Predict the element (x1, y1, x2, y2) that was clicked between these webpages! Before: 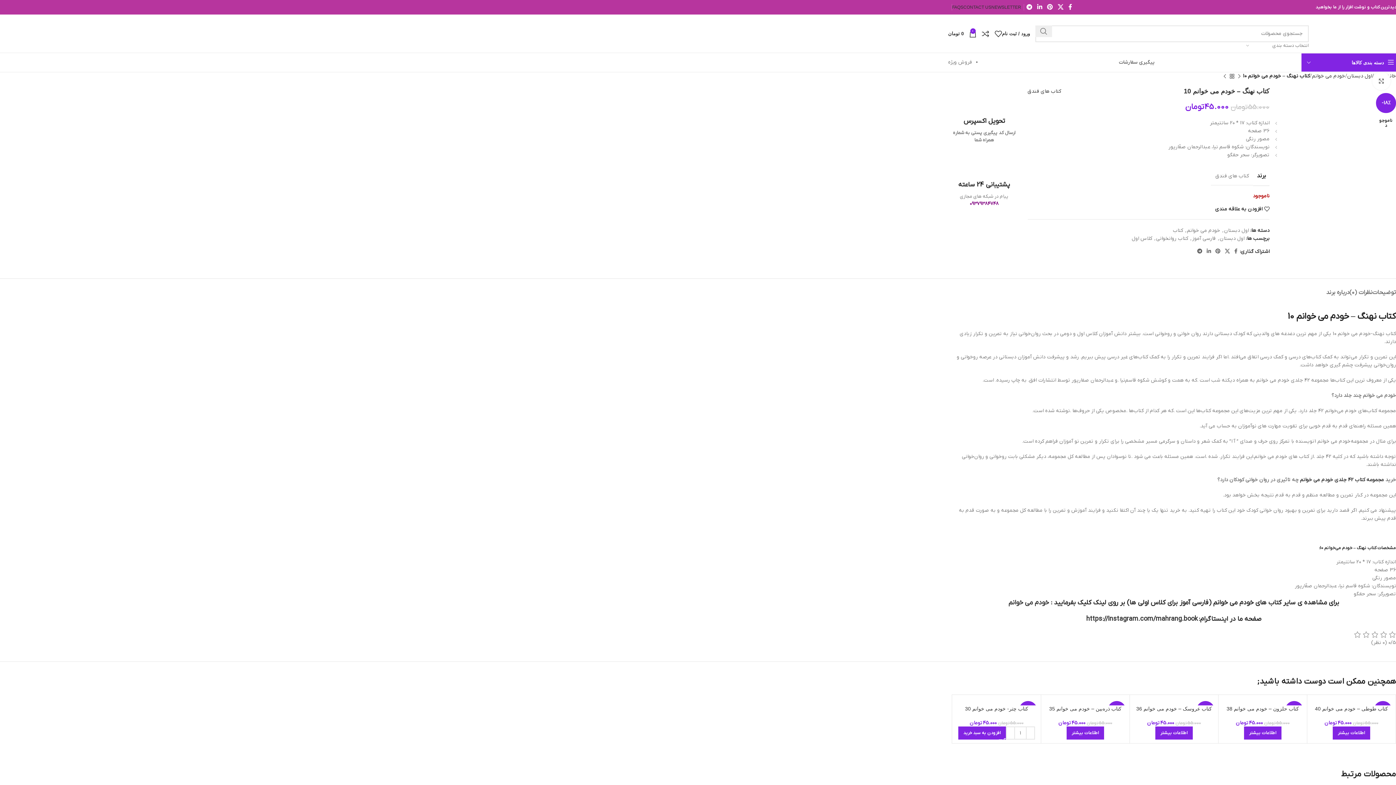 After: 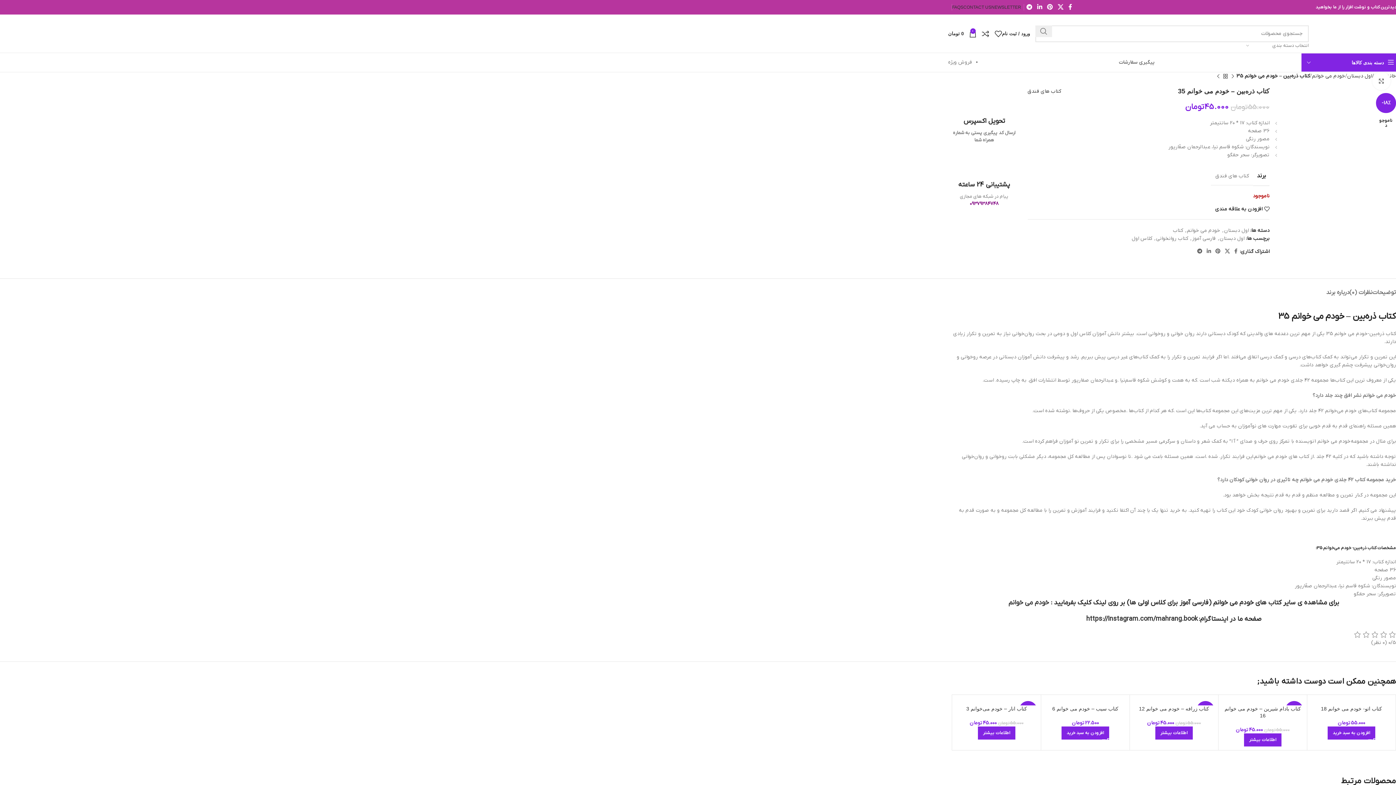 Action: label: کتاب ذره‌بین – خودم می‌ خوانم 35 bbox: (1049, 706, 1121, 712)